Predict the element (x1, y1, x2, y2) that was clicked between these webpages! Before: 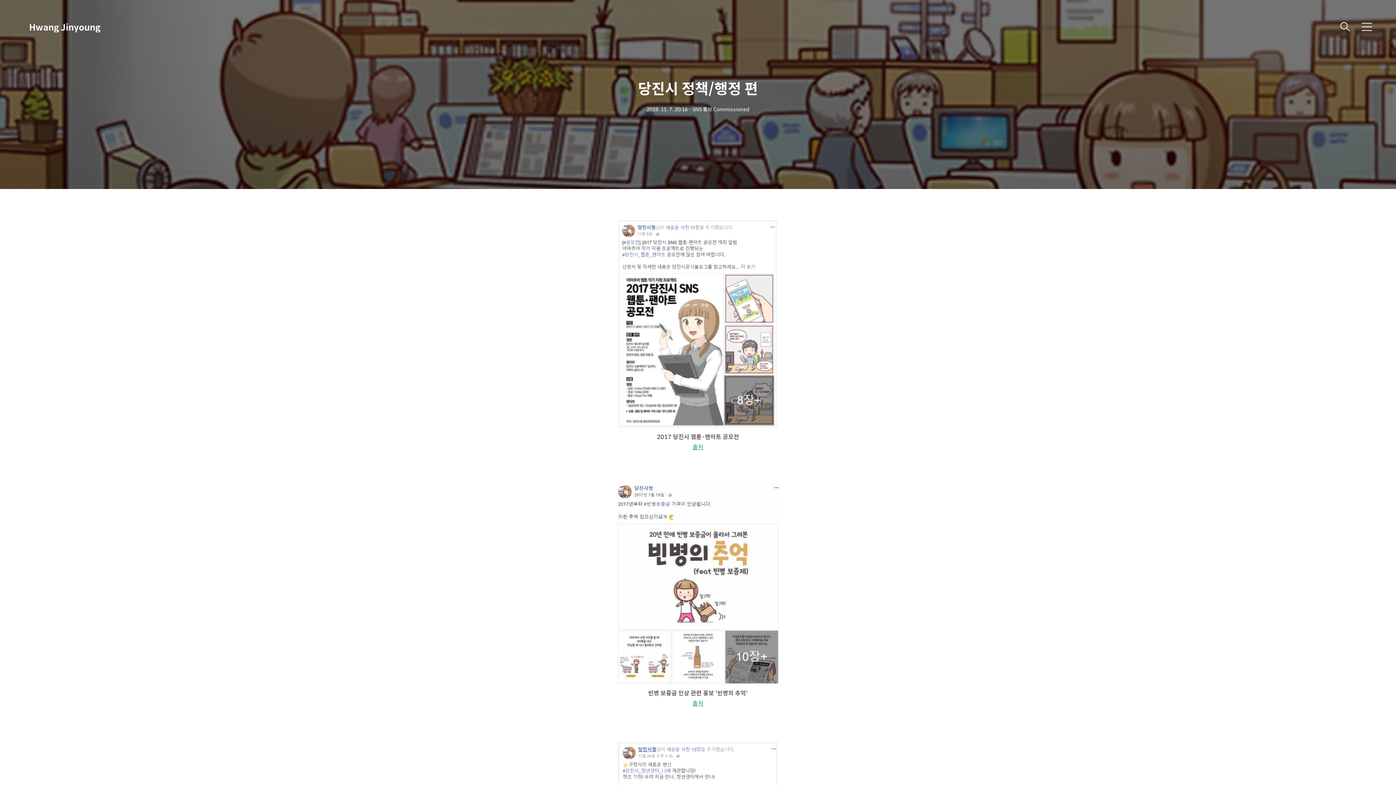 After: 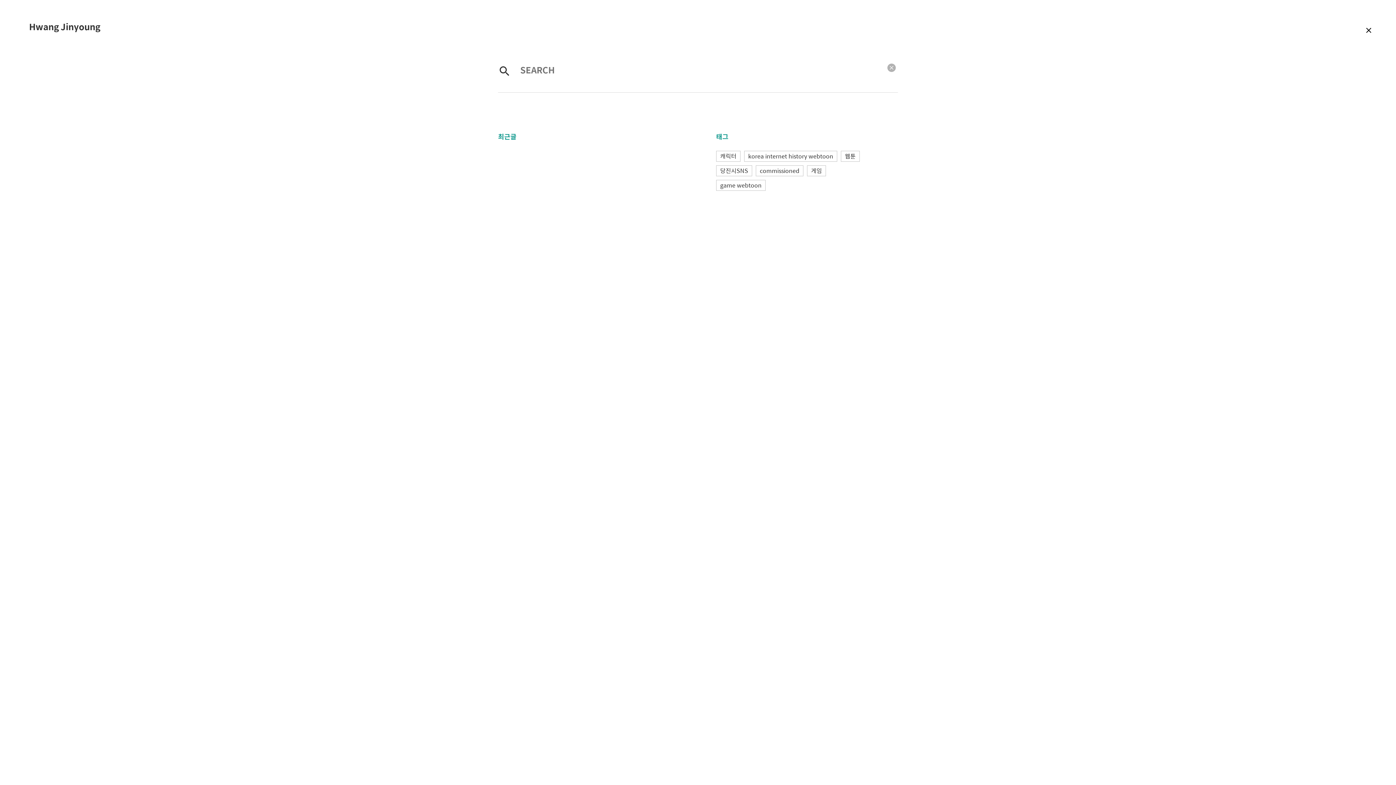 Action: bbox: (1336, 18, 1354, 35)